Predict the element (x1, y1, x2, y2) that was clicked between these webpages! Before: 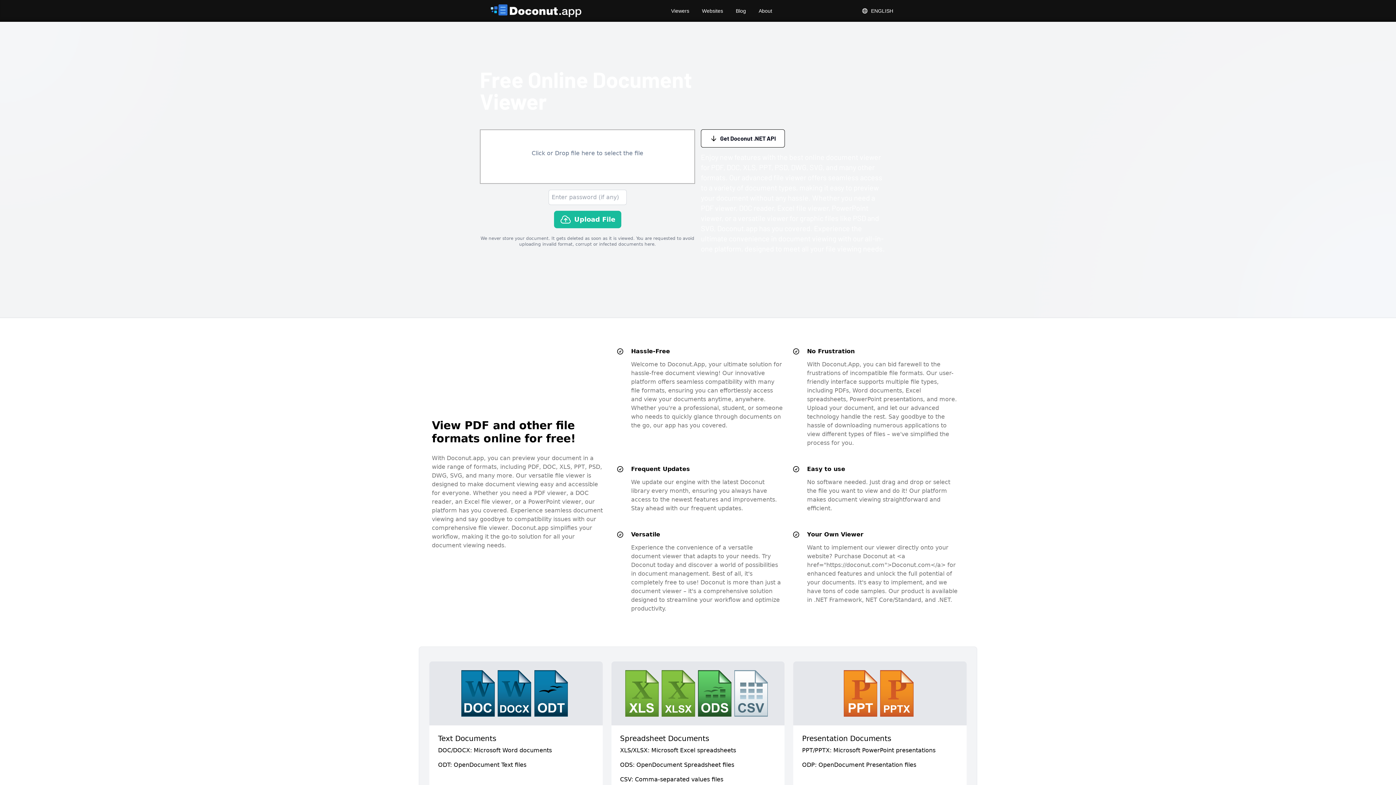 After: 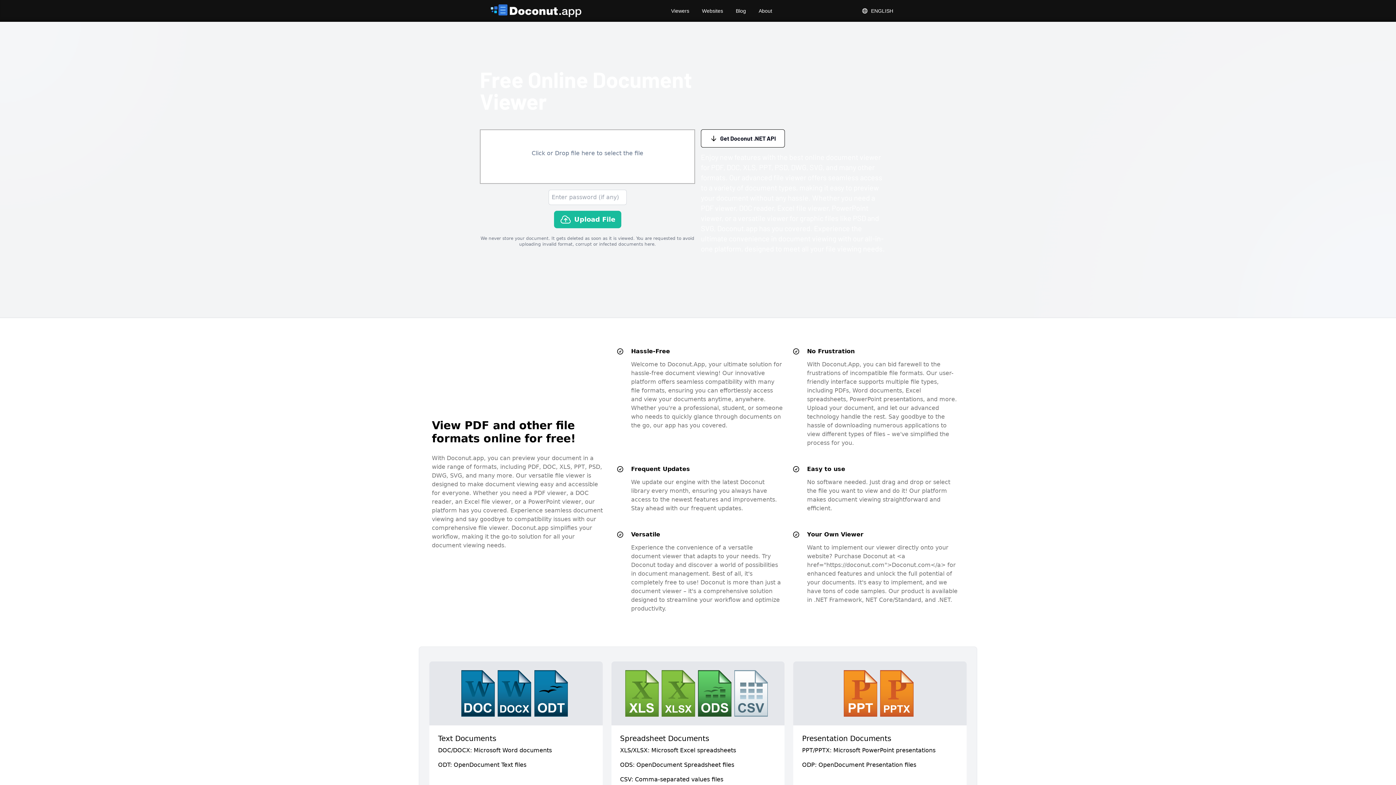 Action: label: Click or Drop file here to select the file bbox: (531, 127, 643, 136)